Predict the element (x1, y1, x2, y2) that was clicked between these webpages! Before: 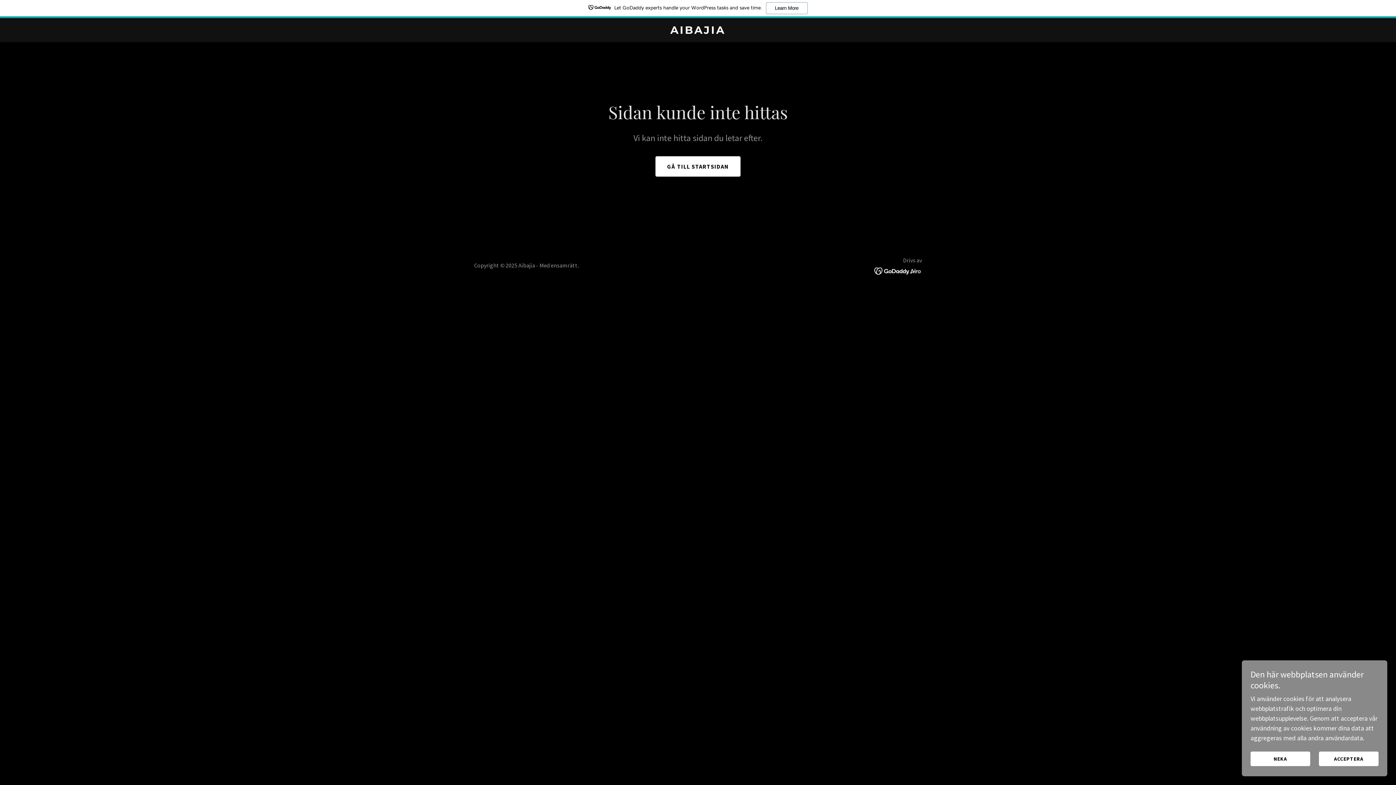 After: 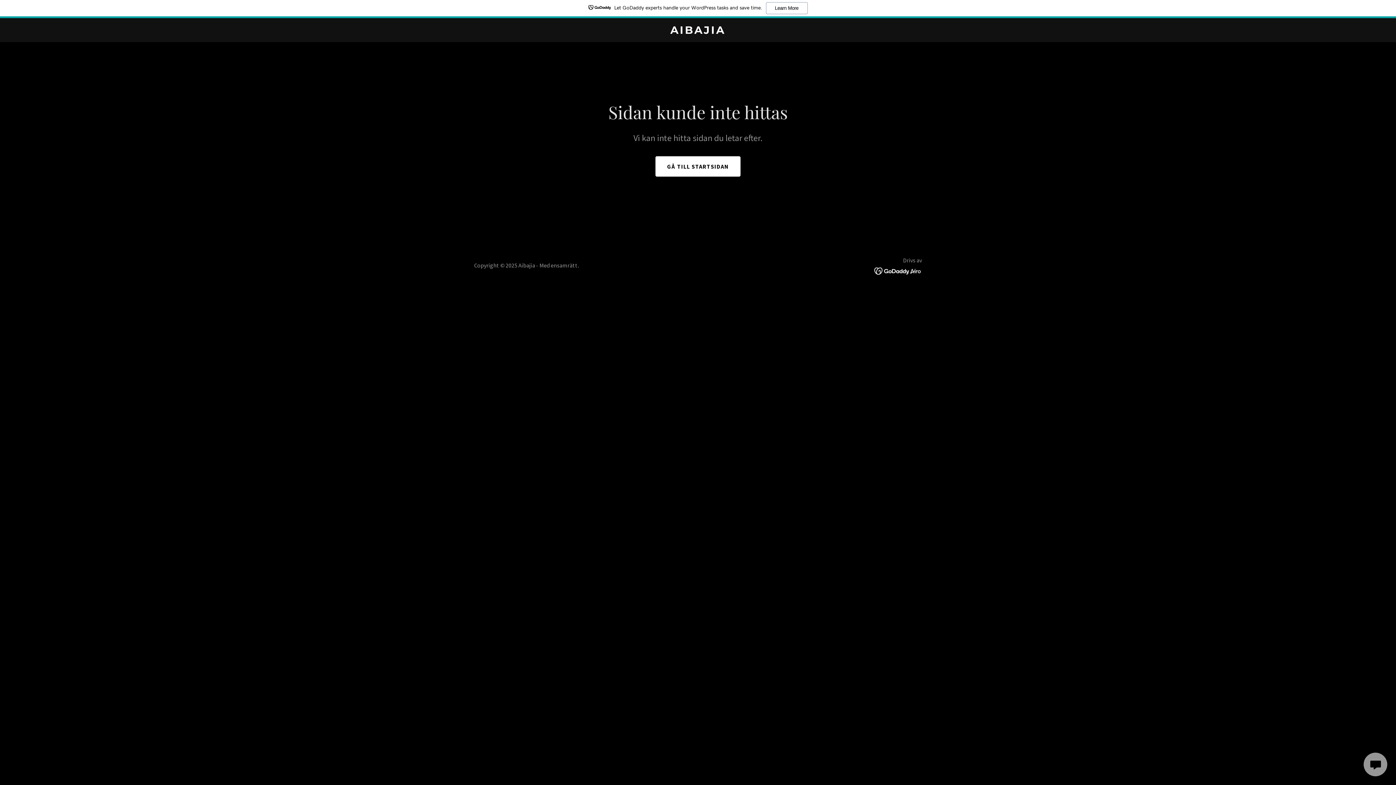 Action: label: ACCEPTERA bbox: (1319, 752, 1378, 766)